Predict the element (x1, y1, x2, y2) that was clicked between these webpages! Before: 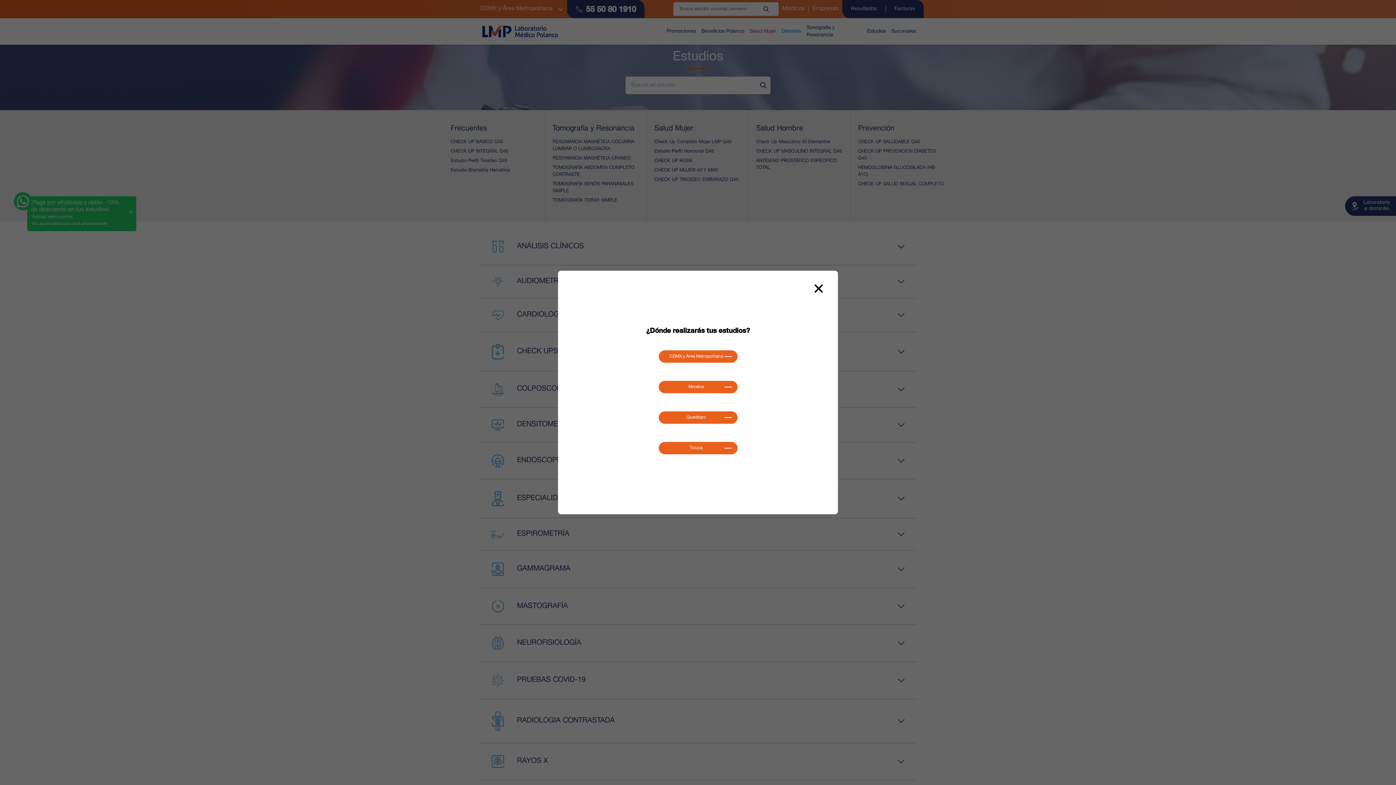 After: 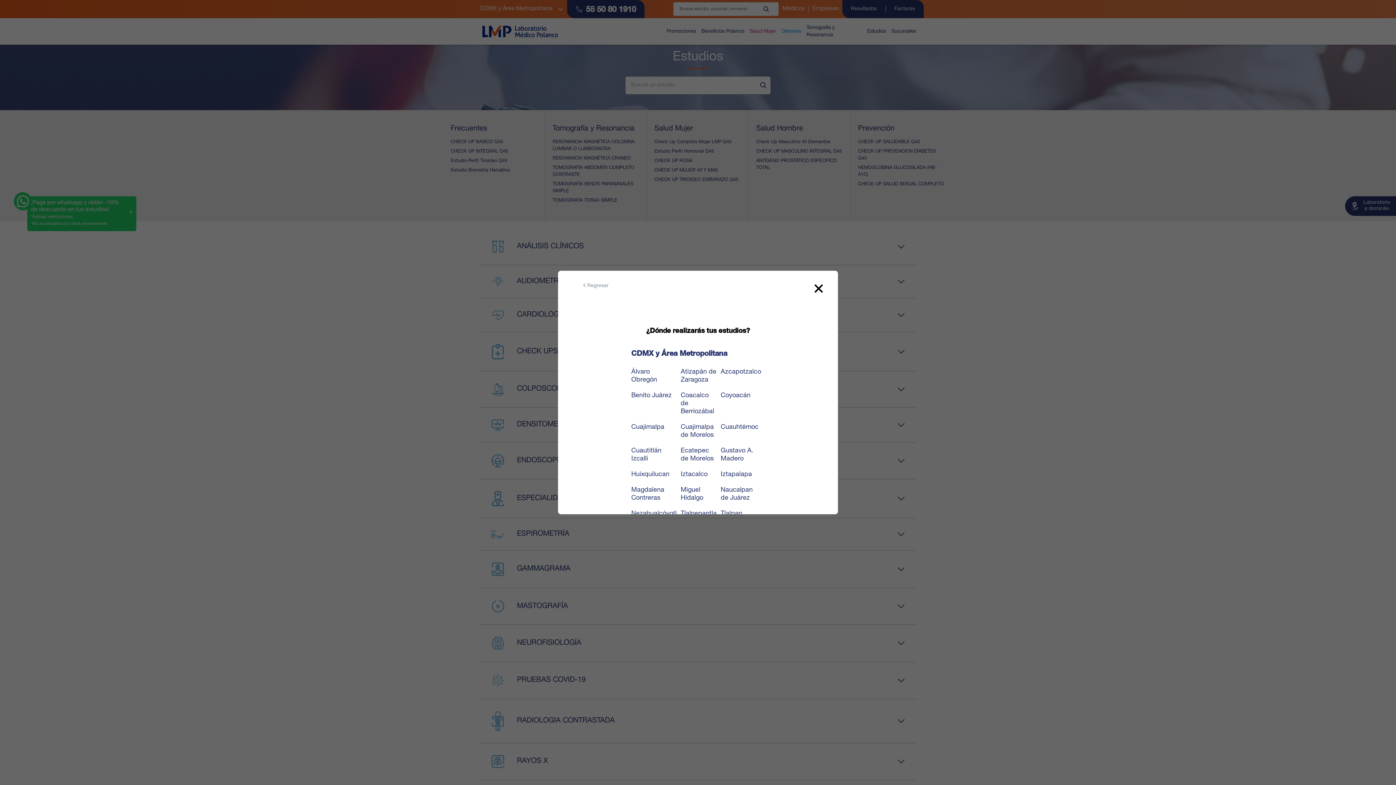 Action: label: CDMX y Área Metropolitana bbox: (658, 350, 737, 362)